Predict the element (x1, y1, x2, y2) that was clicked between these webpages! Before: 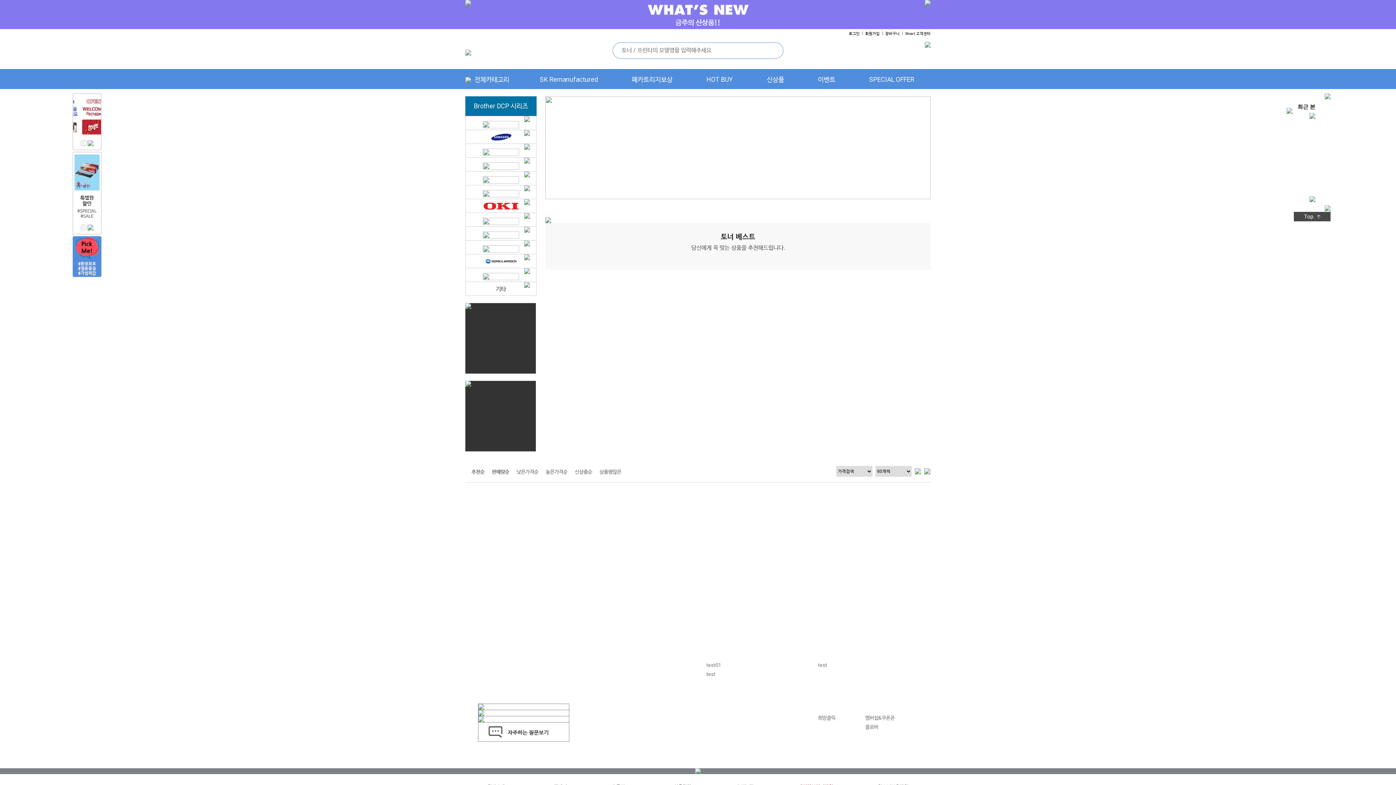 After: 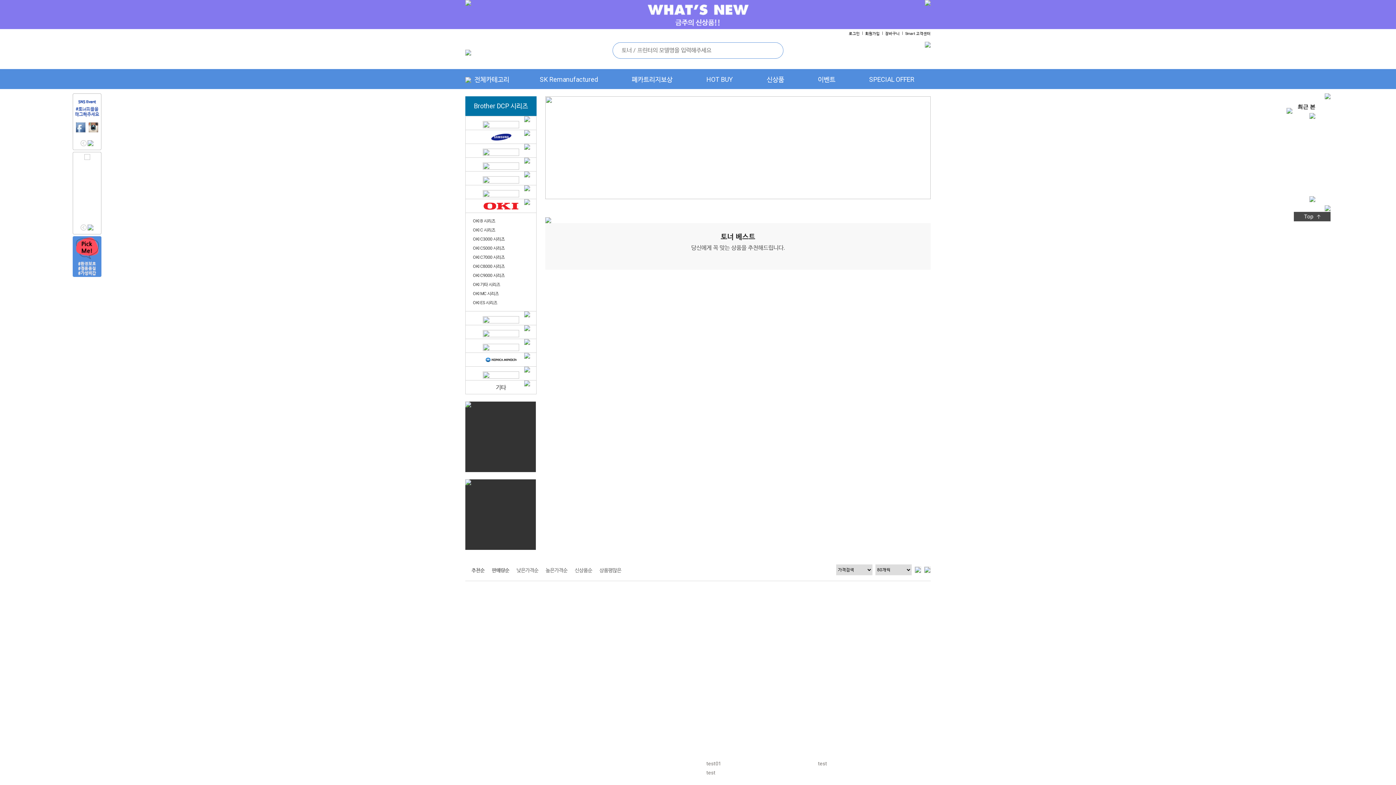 Action: bbox: (465, 199, 536, 212)